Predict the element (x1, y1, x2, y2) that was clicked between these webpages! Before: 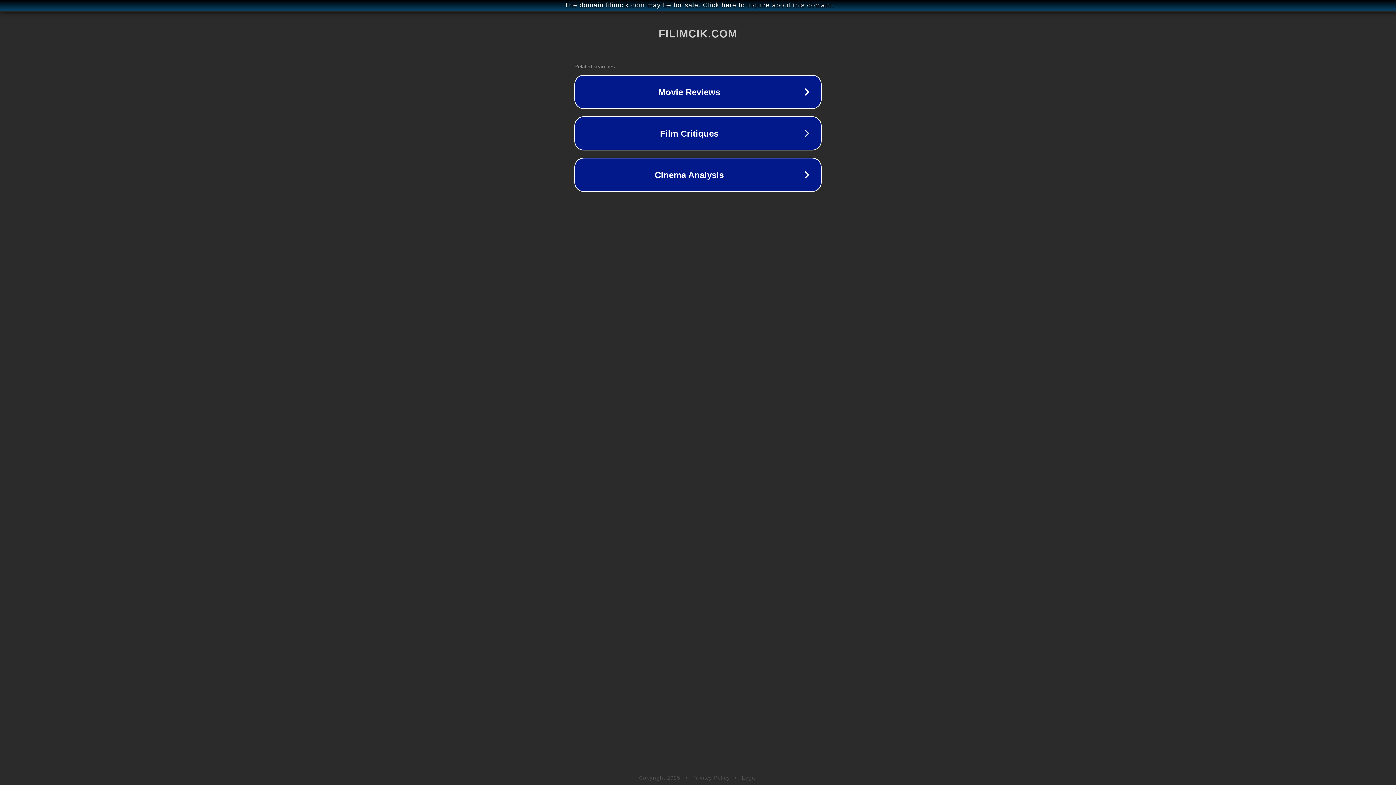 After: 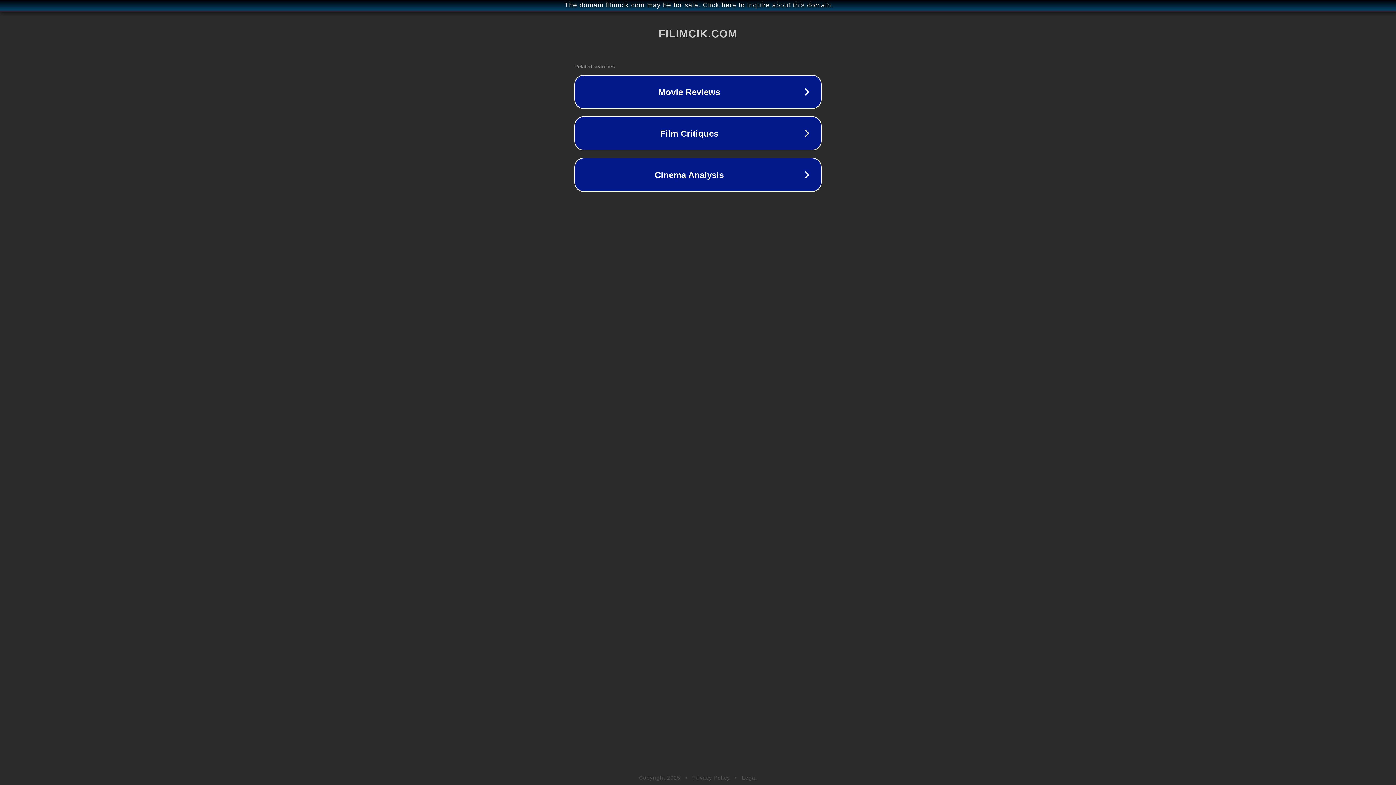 Action: label: Privacy Policy bbox: (692, 775, 730, 781)